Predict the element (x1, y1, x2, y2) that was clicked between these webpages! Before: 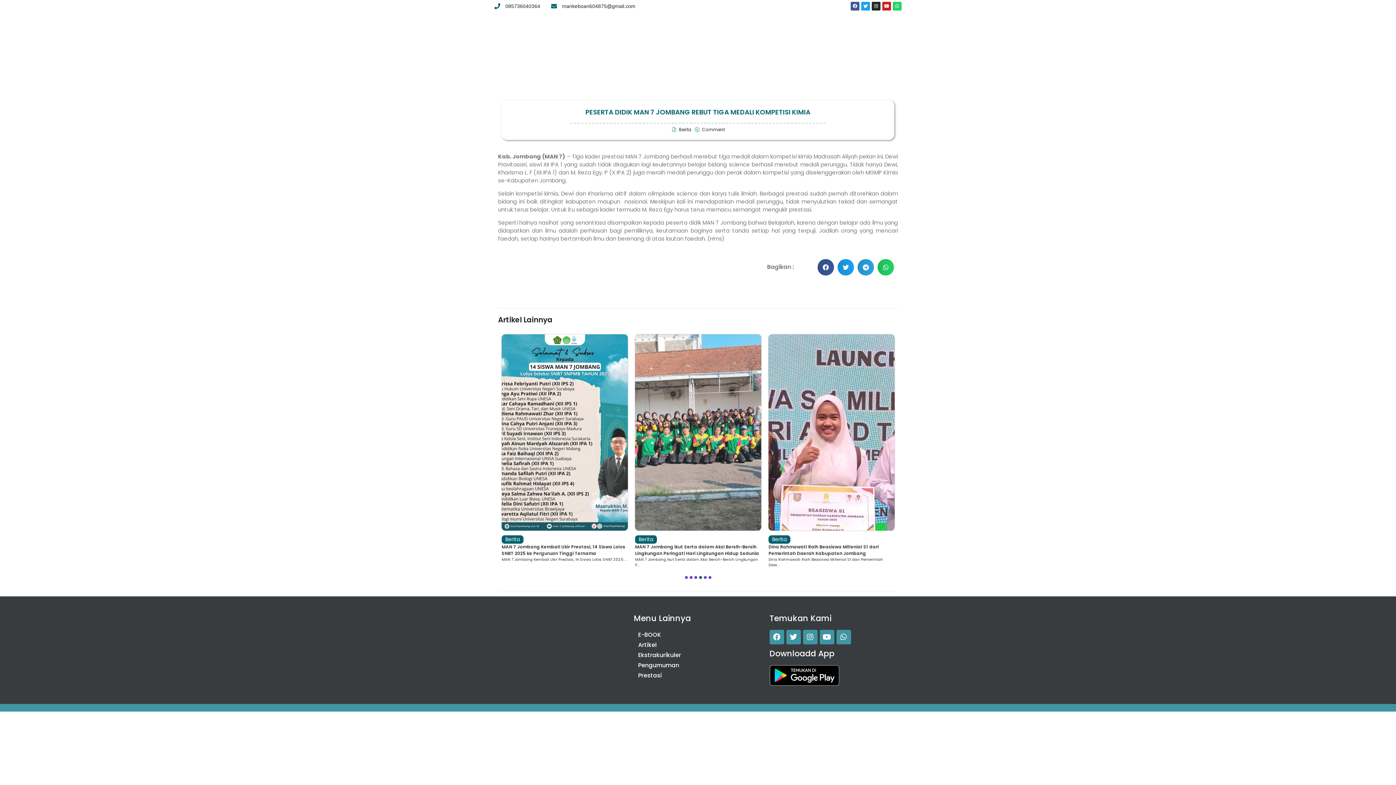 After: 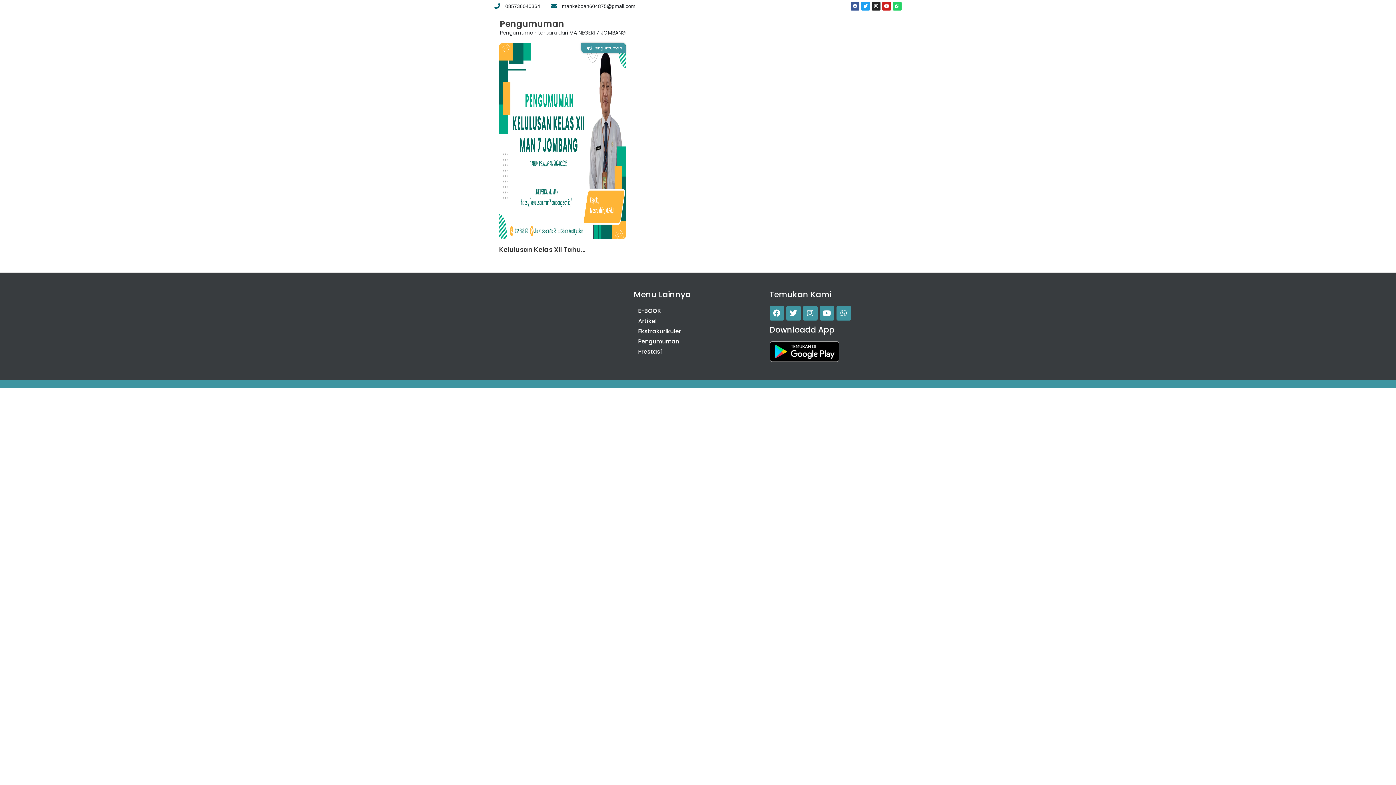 Action: label: Pengumuman bbox: (637, 660, 681, 670)